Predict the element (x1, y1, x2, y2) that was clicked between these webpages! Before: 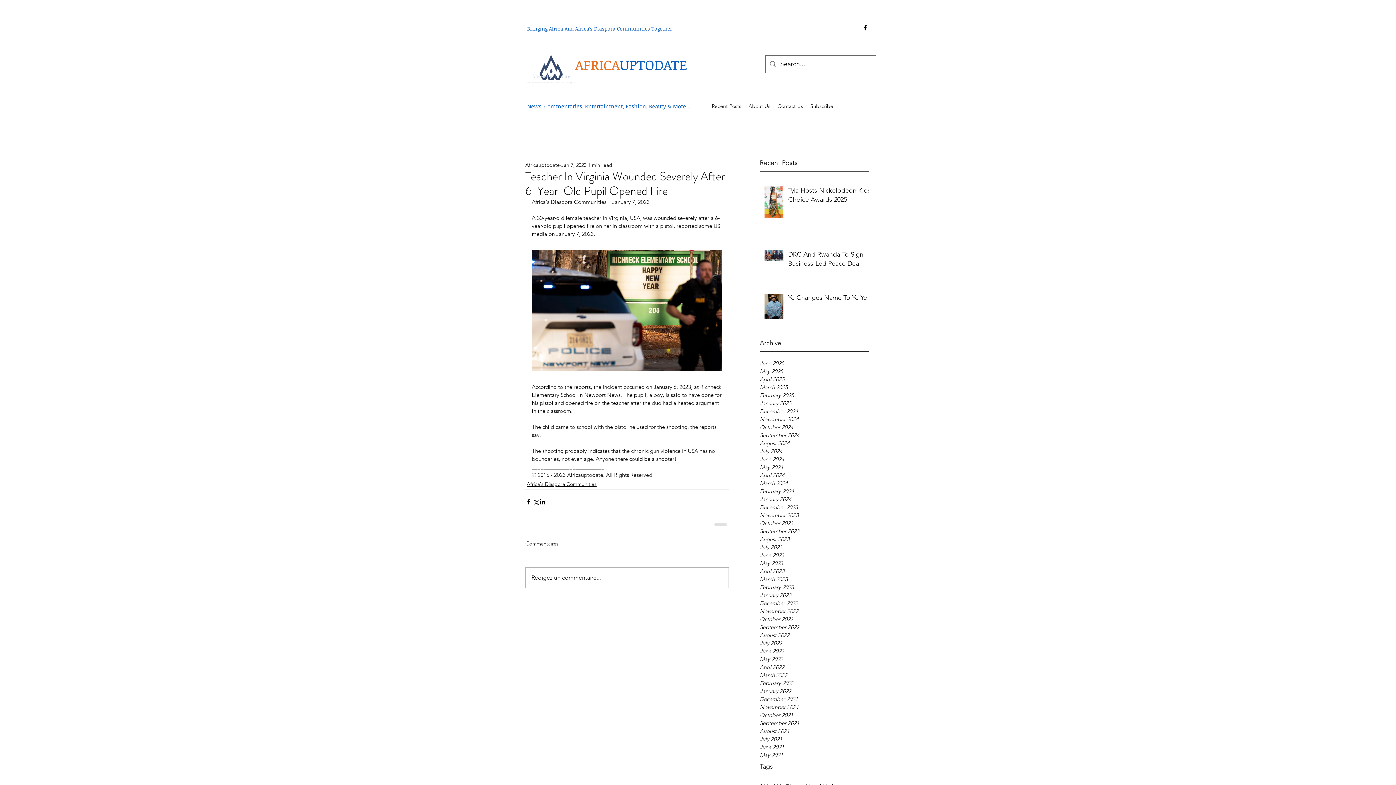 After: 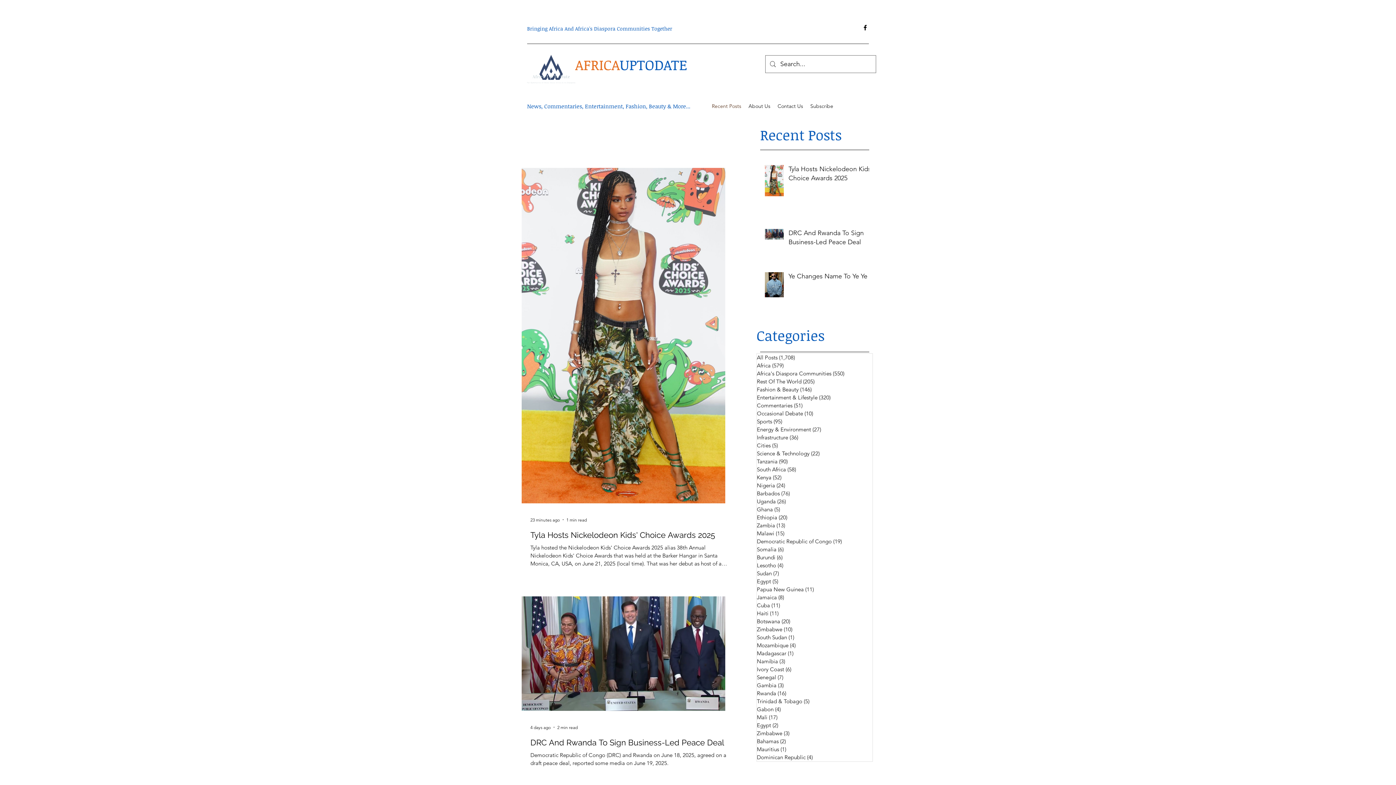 Action: bbox: (527, 54, 575, 84)